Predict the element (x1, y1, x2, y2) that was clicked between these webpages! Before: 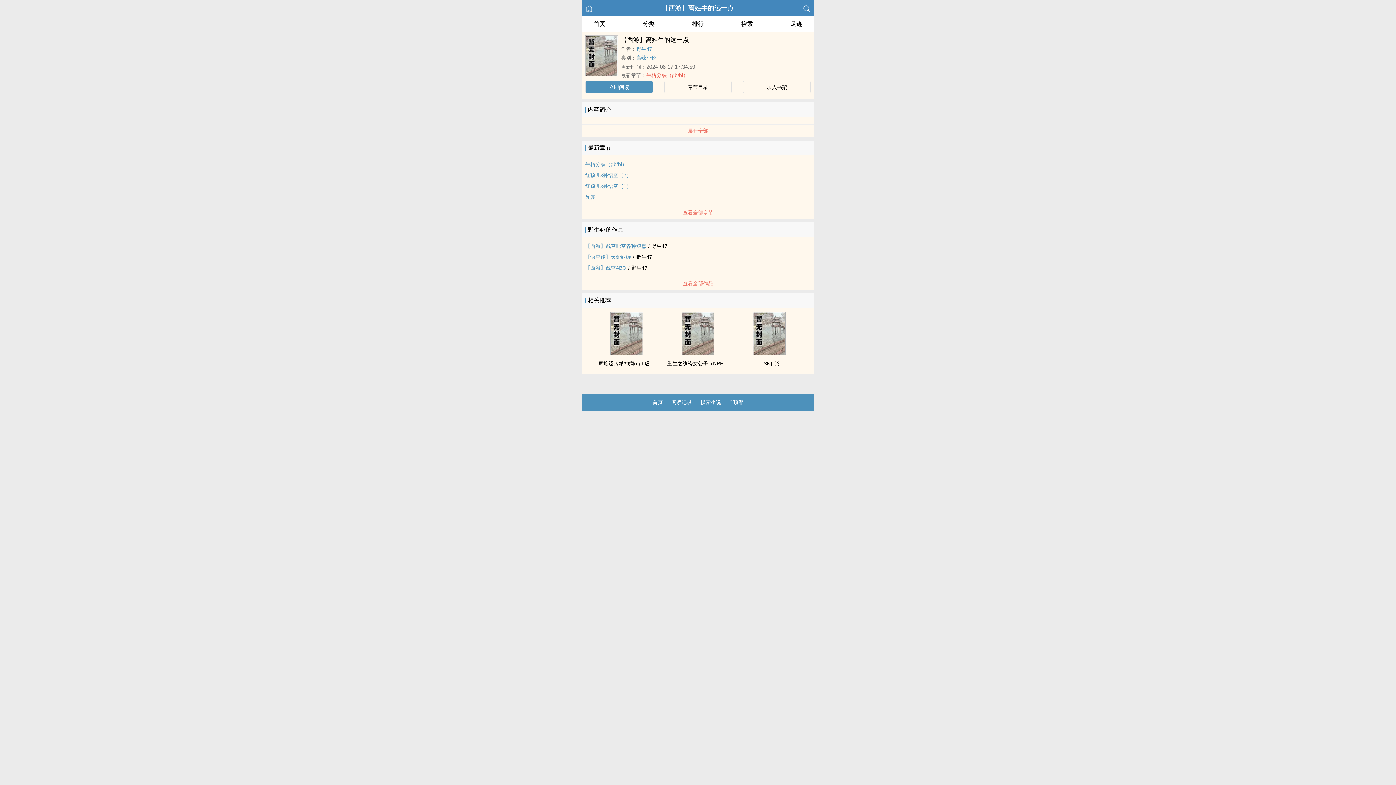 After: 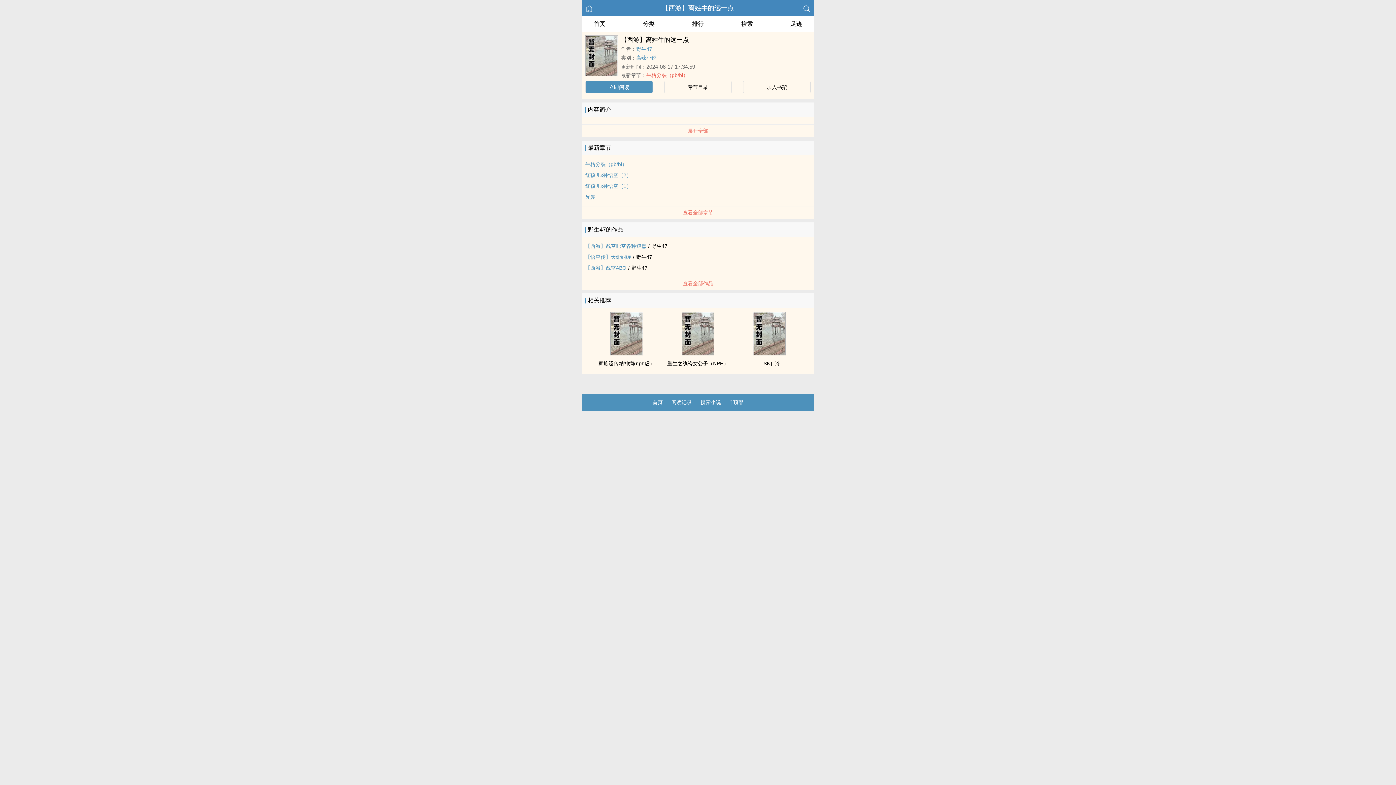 Action: label: 【西游】离姓牛的远一点 bbox: (662, 4, 734, 11)